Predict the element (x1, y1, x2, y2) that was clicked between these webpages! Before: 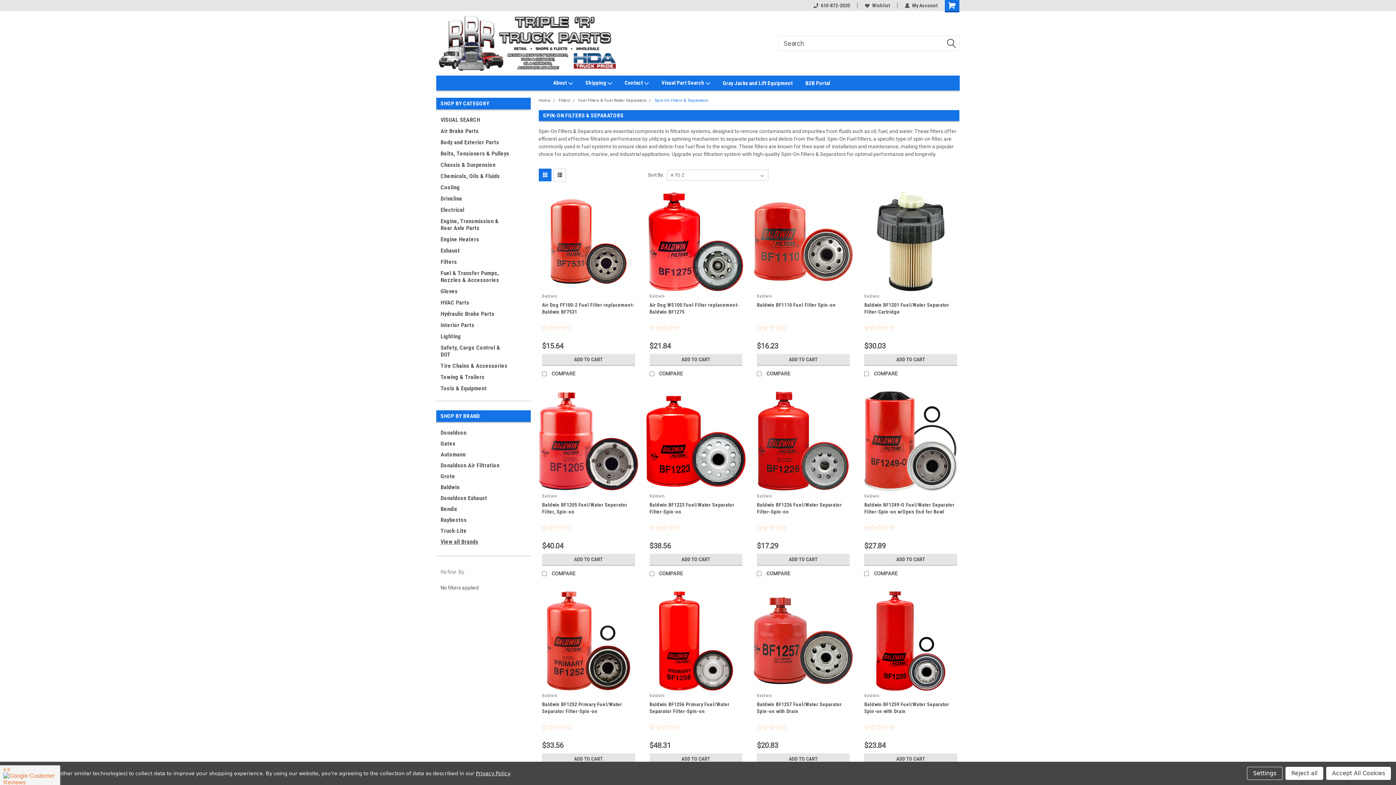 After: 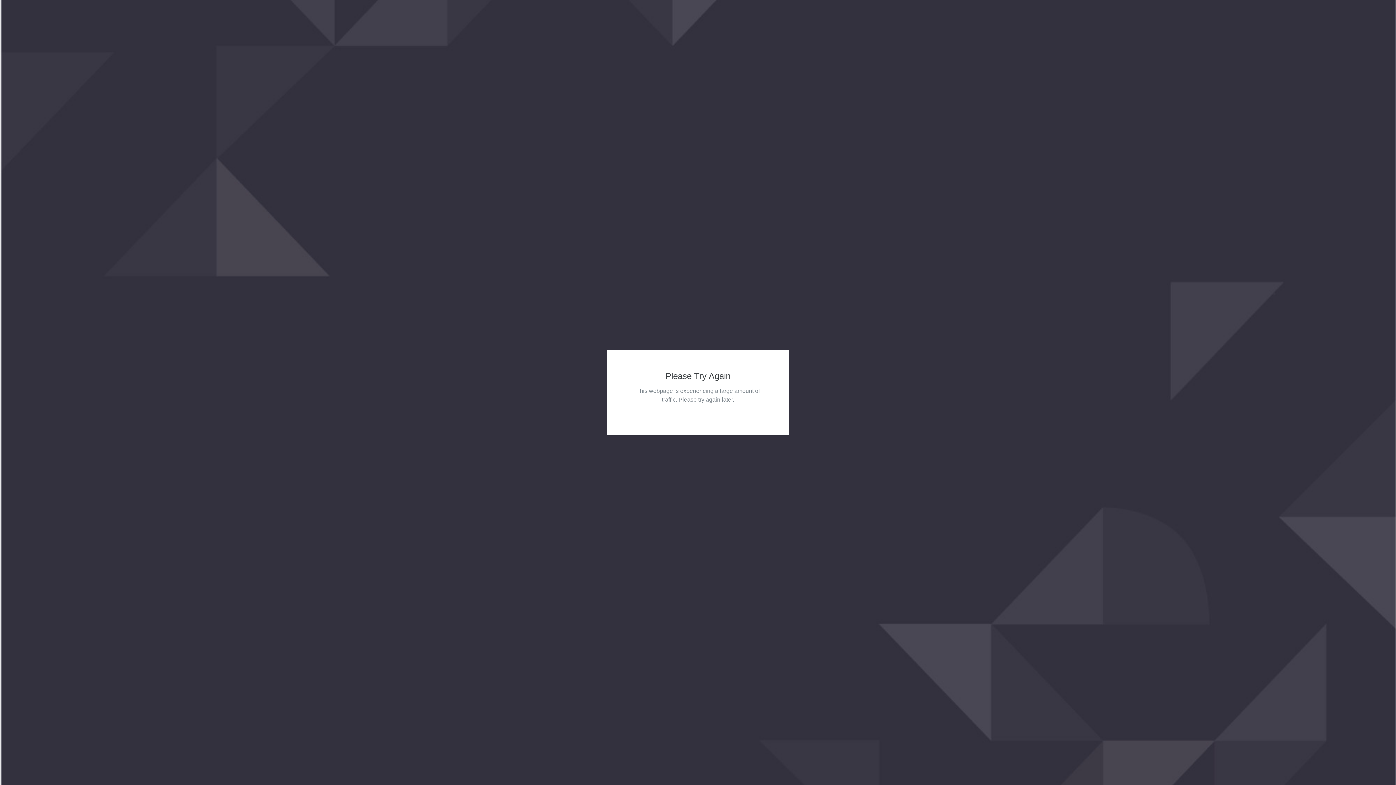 Action: bbox: (436, 215, 515, 233) label: Engine, Transmission & Rear Axle Parts